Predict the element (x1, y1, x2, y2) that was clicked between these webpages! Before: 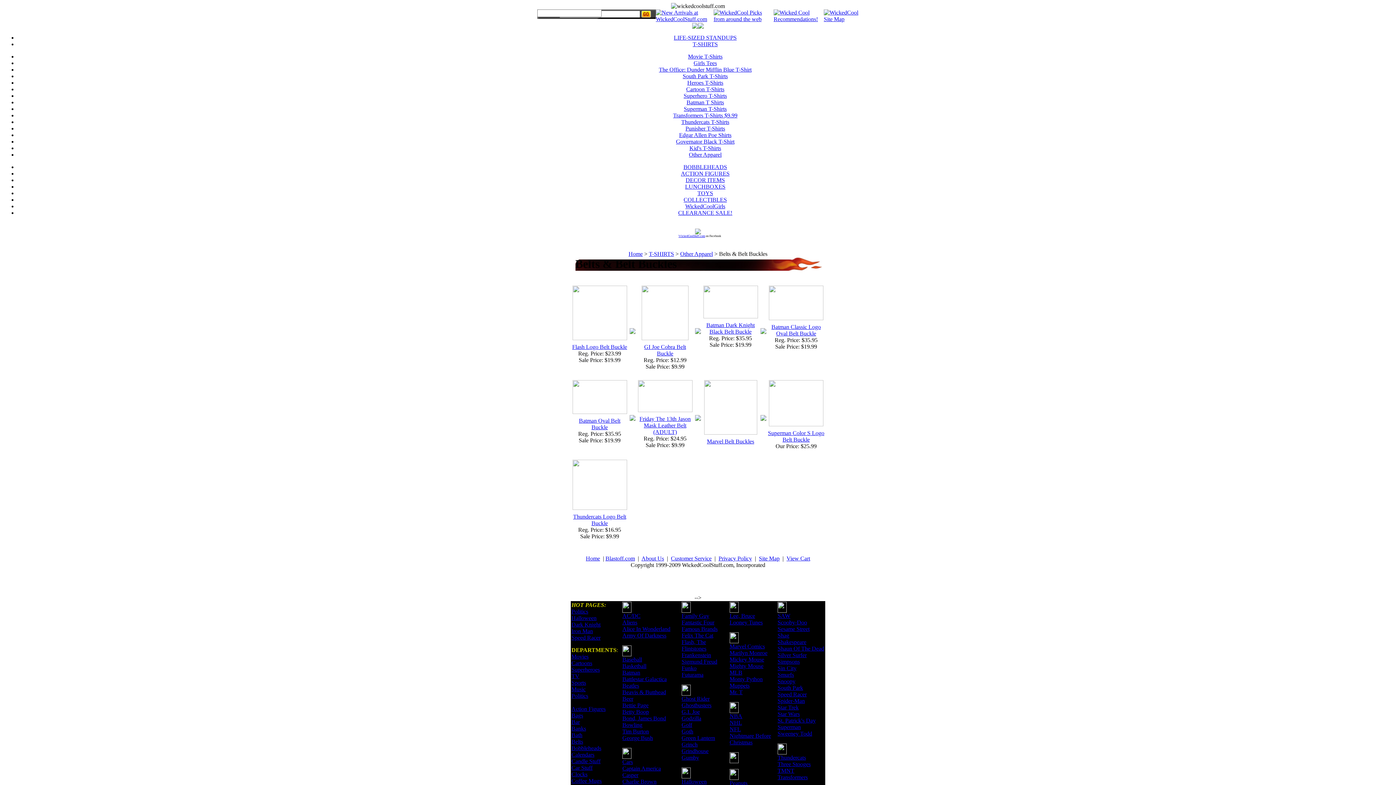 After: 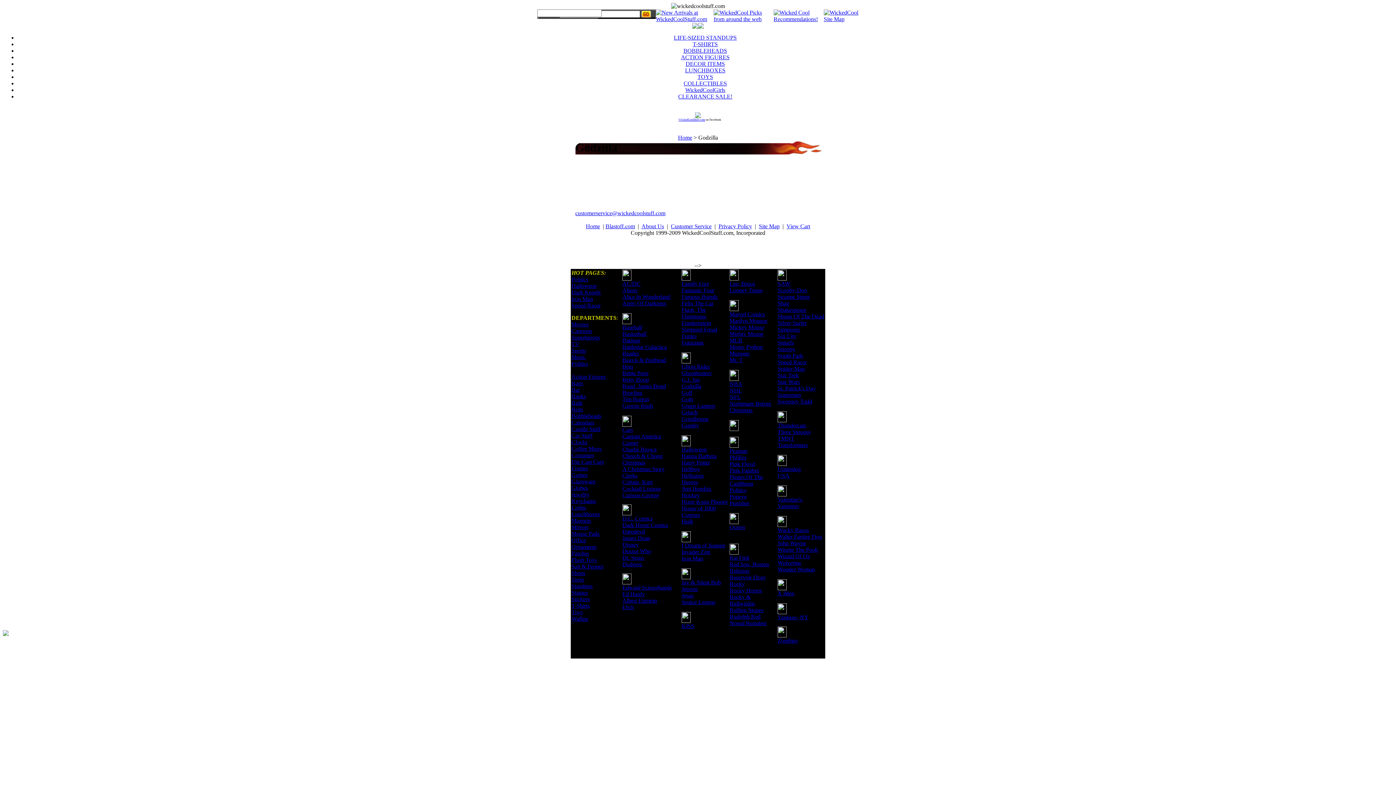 Action: label: Godzilla bbox: (681, 715, 701, 721)